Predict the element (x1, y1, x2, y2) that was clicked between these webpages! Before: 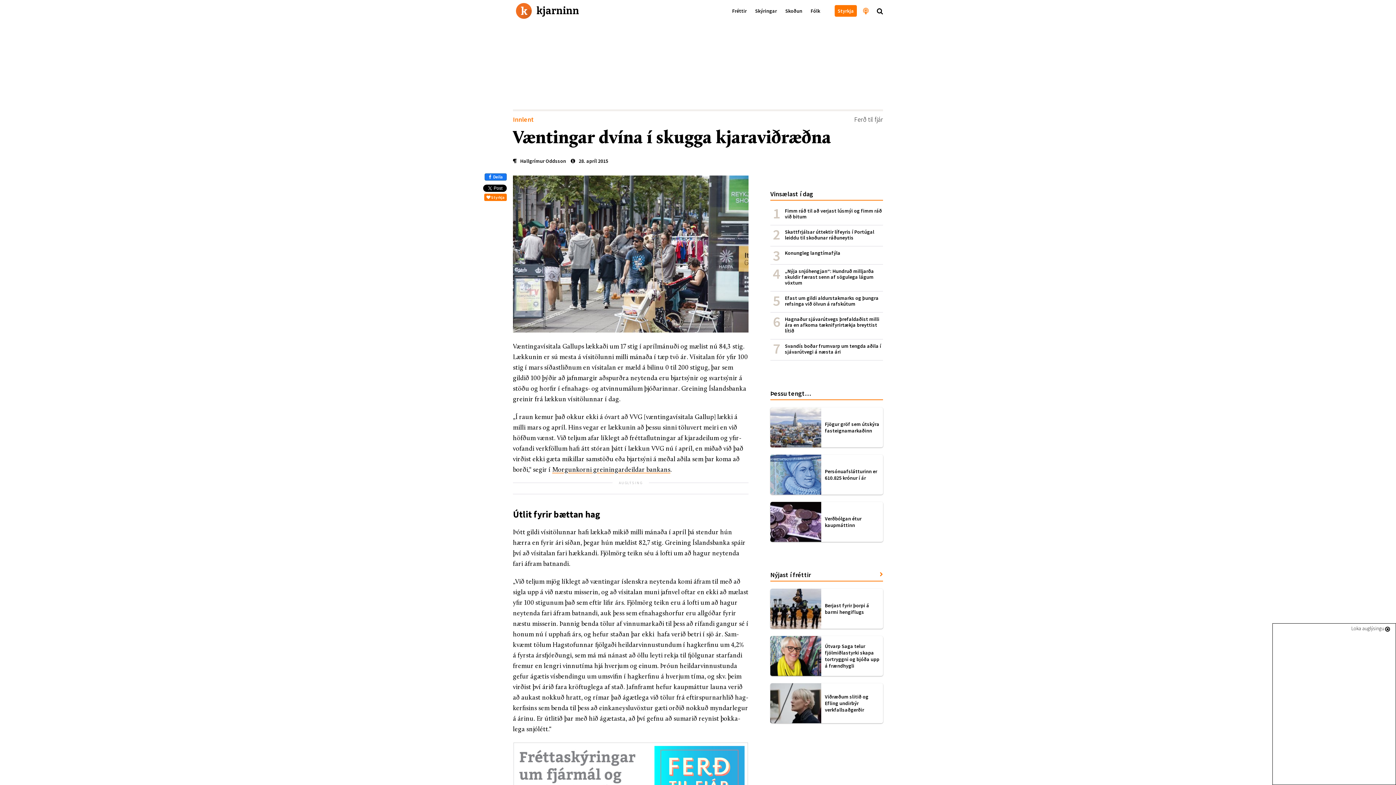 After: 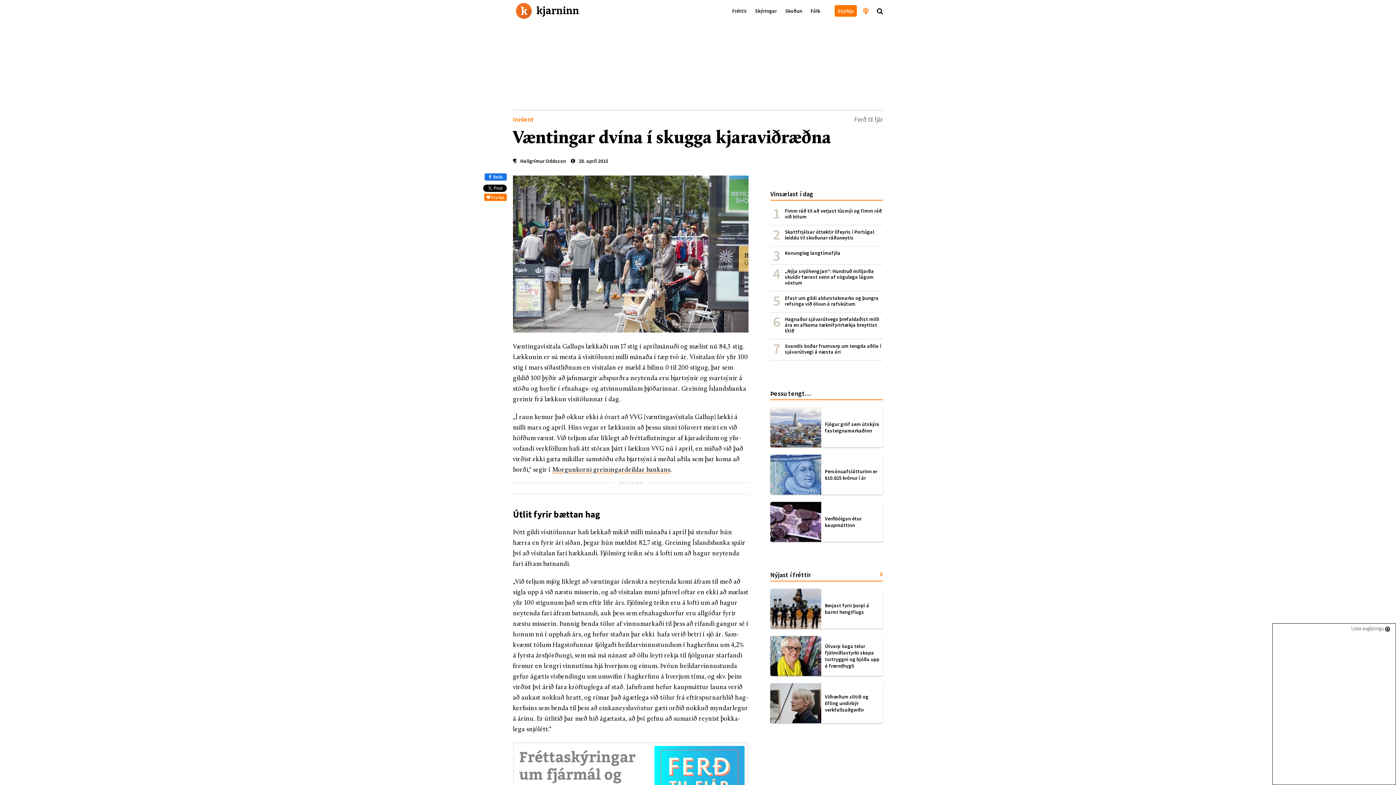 Action: bbox: (513, 772, 748, 779)